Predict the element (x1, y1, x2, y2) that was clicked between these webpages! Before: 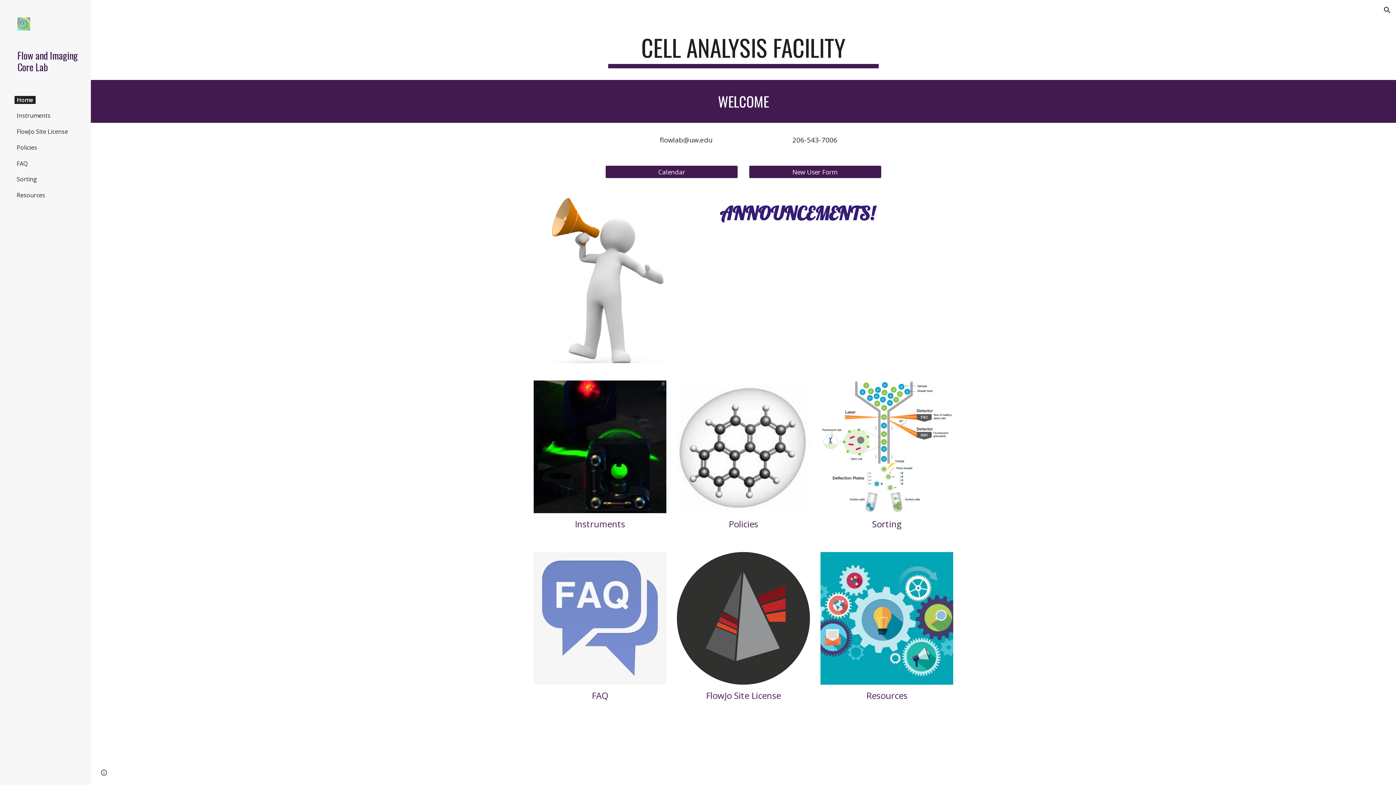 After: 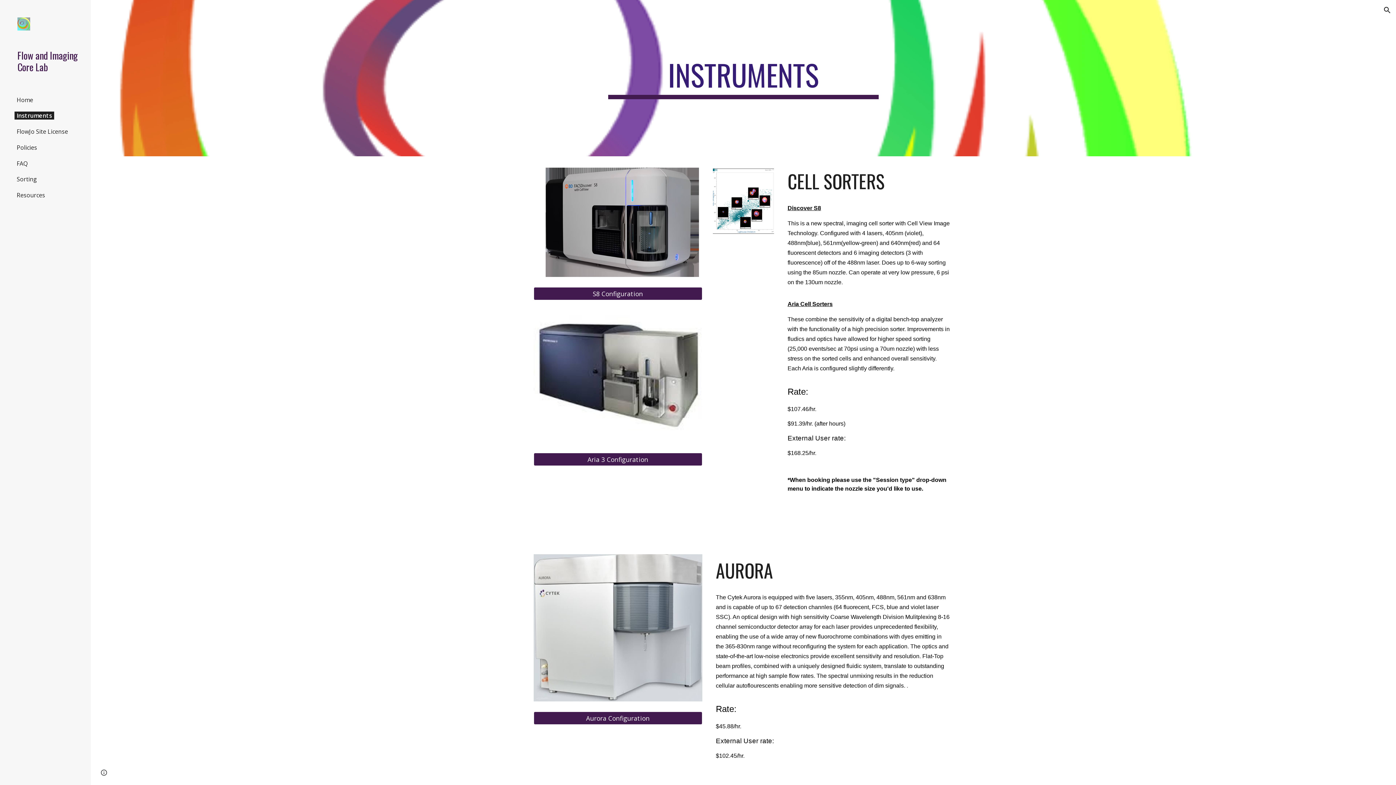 Action: bbox: (14, 111, 52, 119) label: Instruments